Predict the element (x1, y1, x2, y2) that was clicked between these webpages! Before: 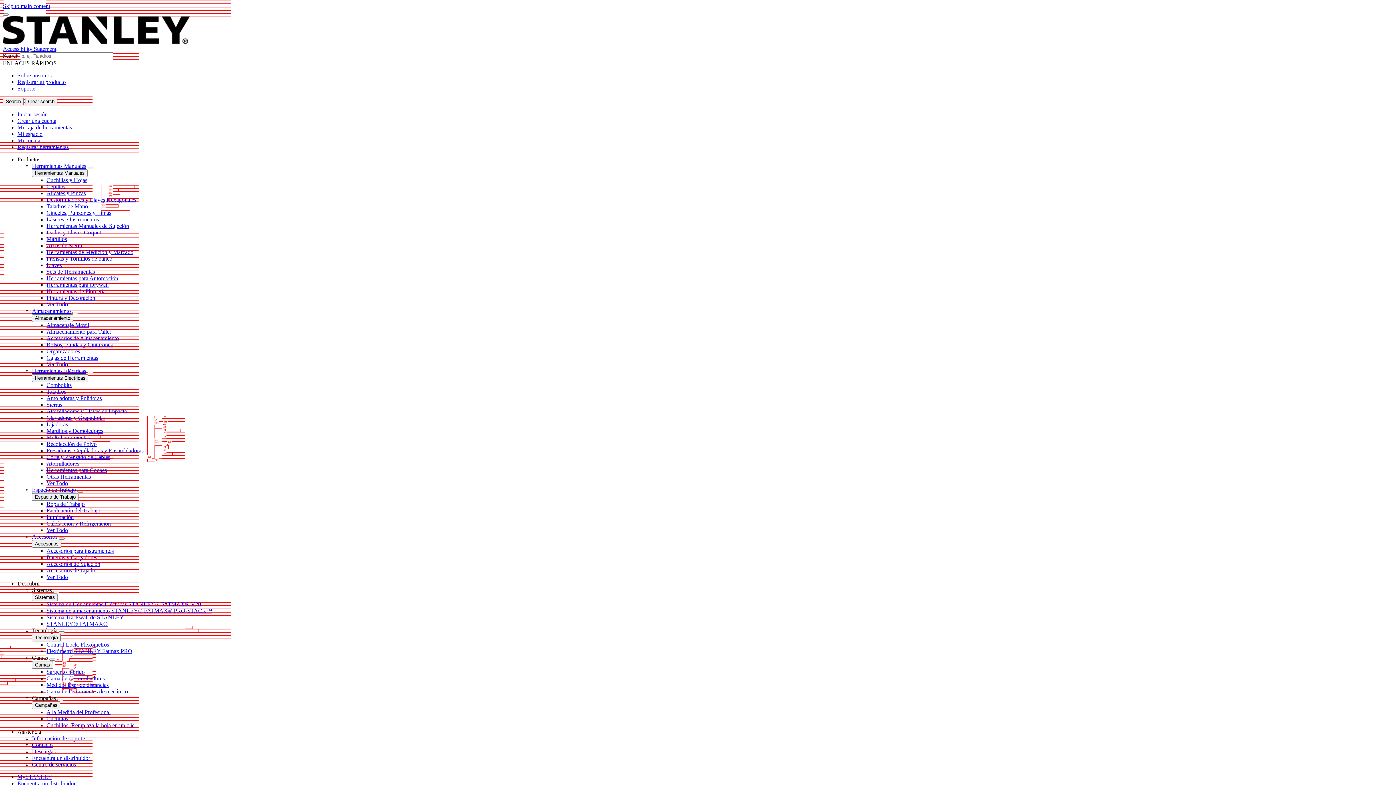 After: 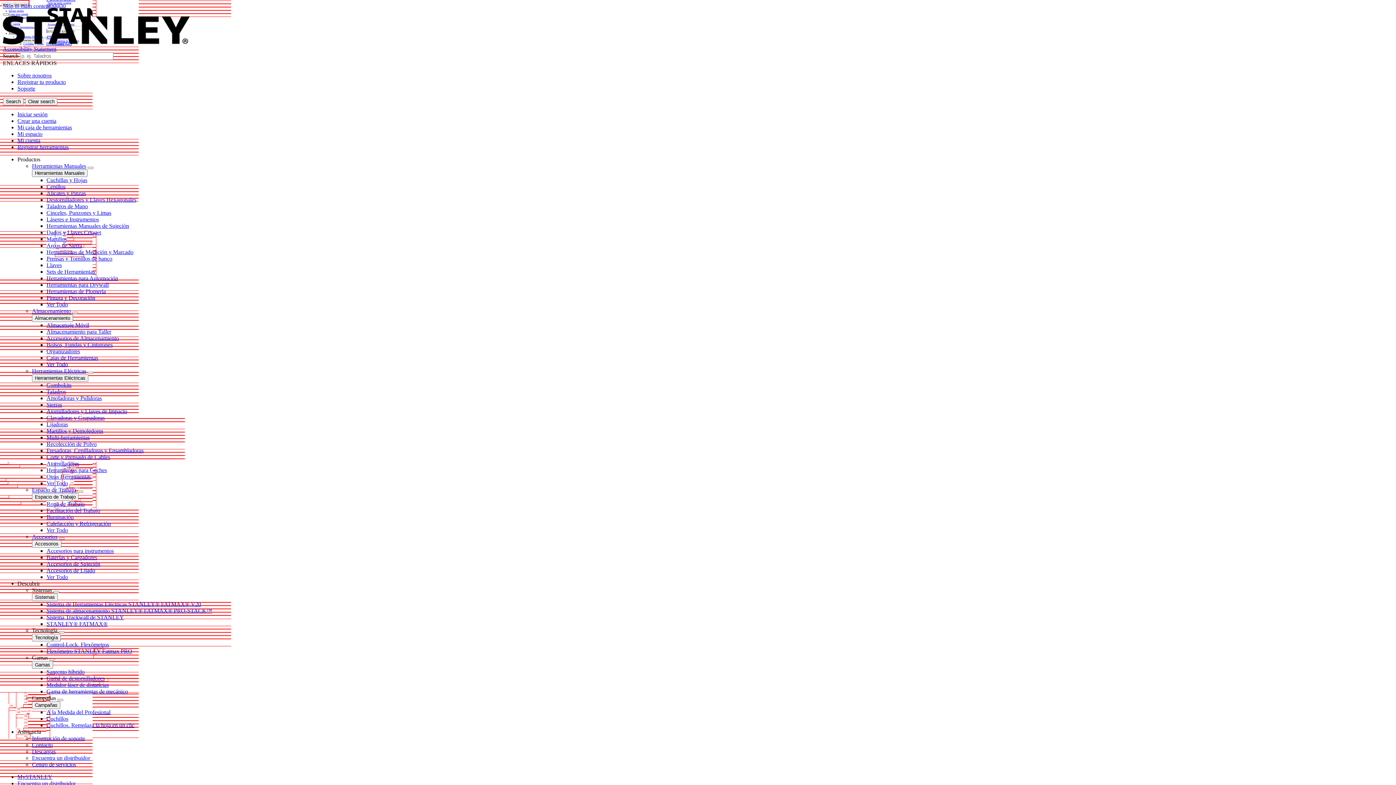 Action: bbox: (32, 368, 86, 374) label: Herramientas Eléctricas